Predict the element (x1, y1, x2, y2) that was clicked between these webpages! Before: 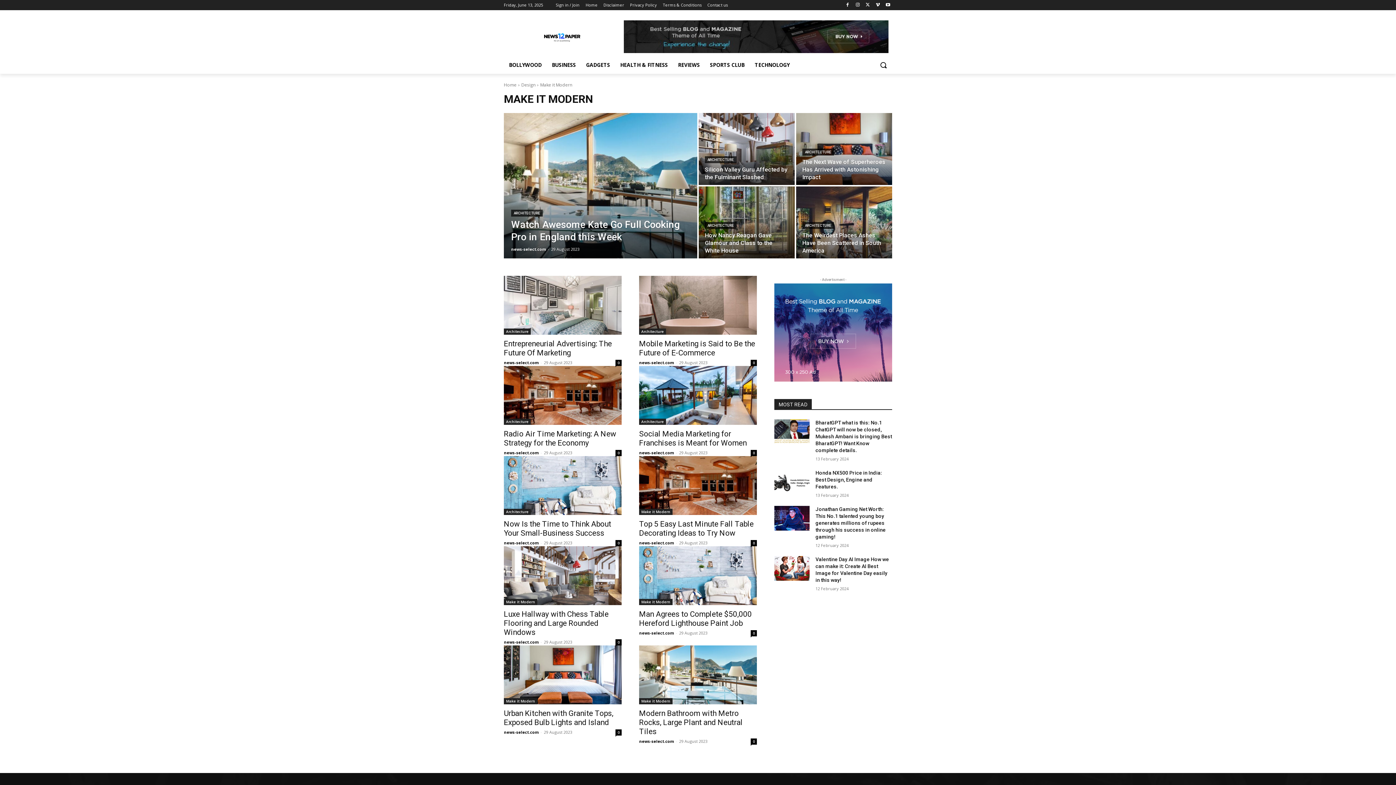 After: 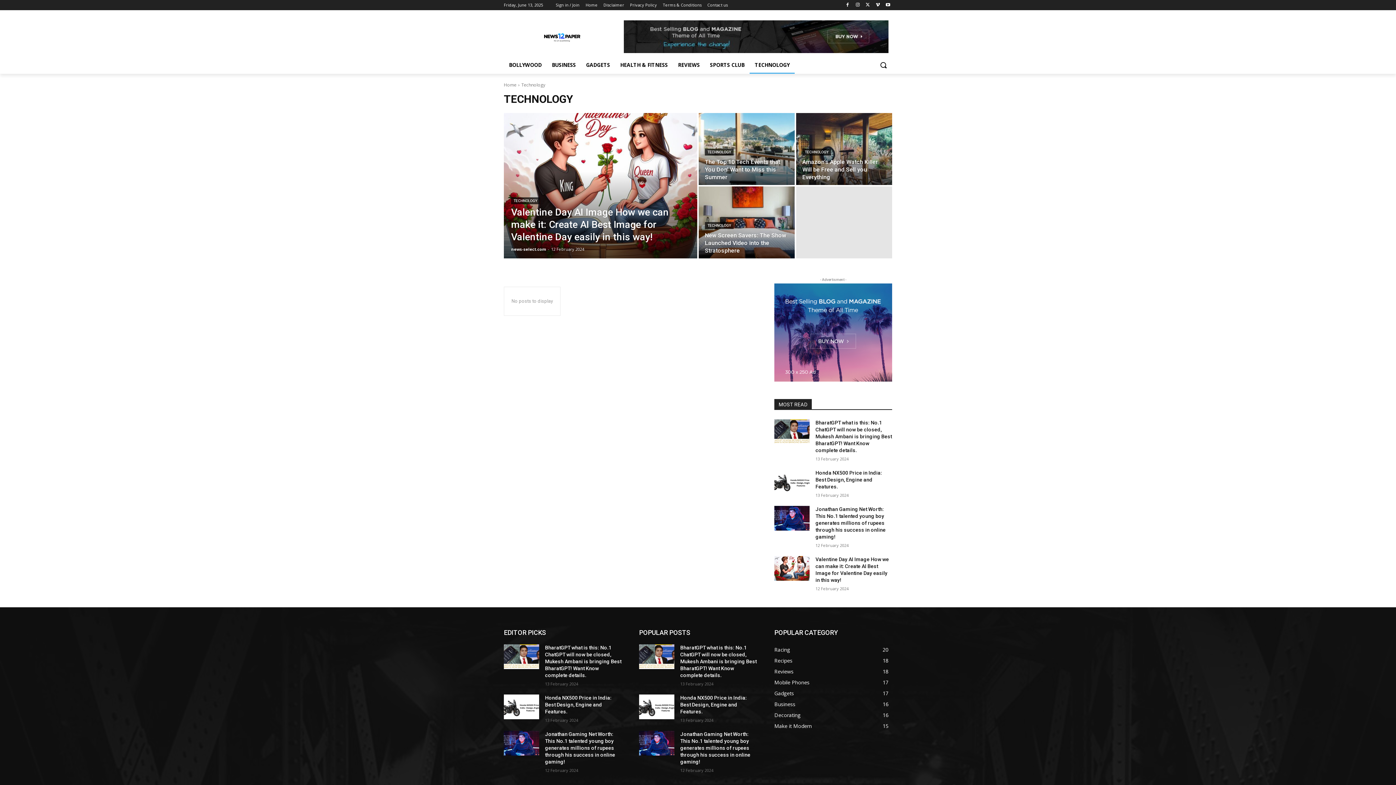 Action: bbox: (749, 56, 794, 73) label: TECHNOLOGY